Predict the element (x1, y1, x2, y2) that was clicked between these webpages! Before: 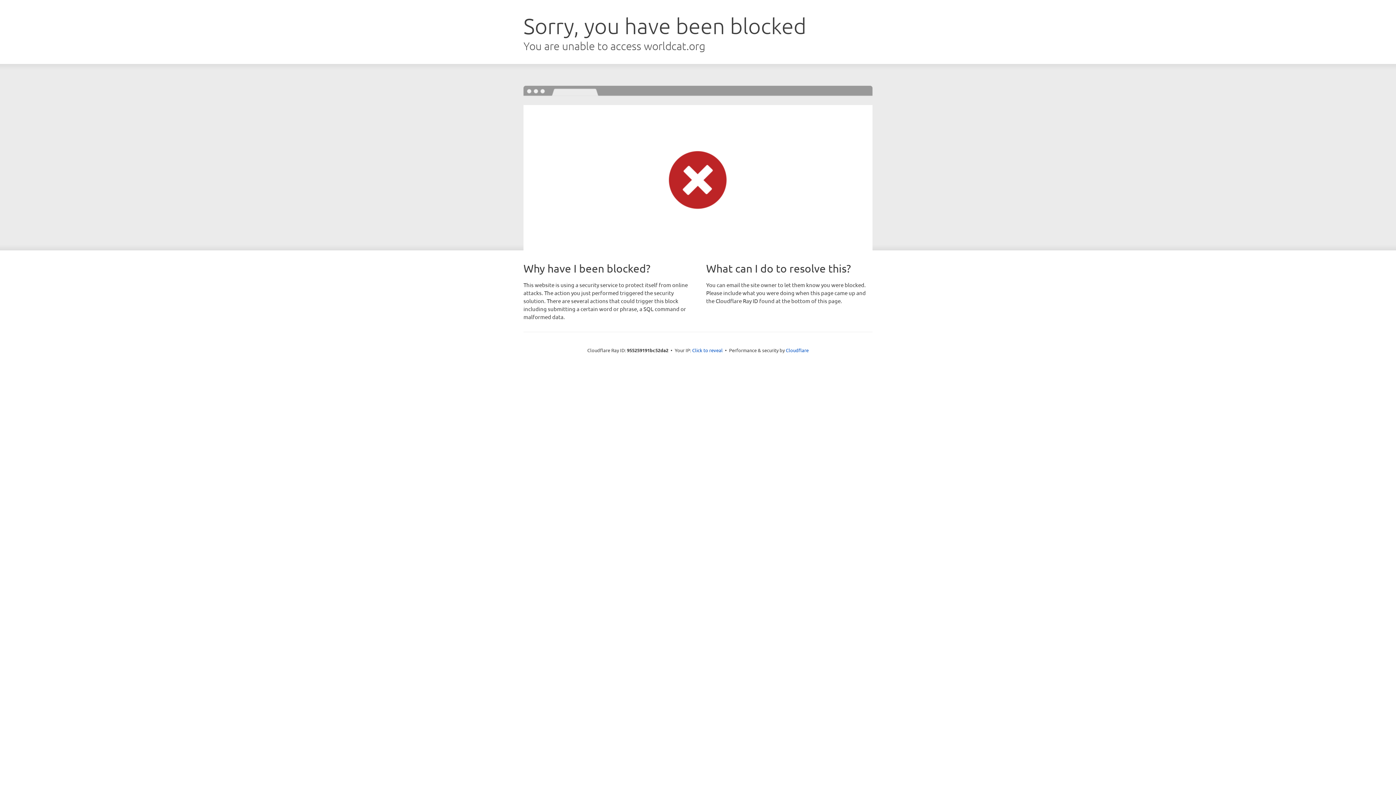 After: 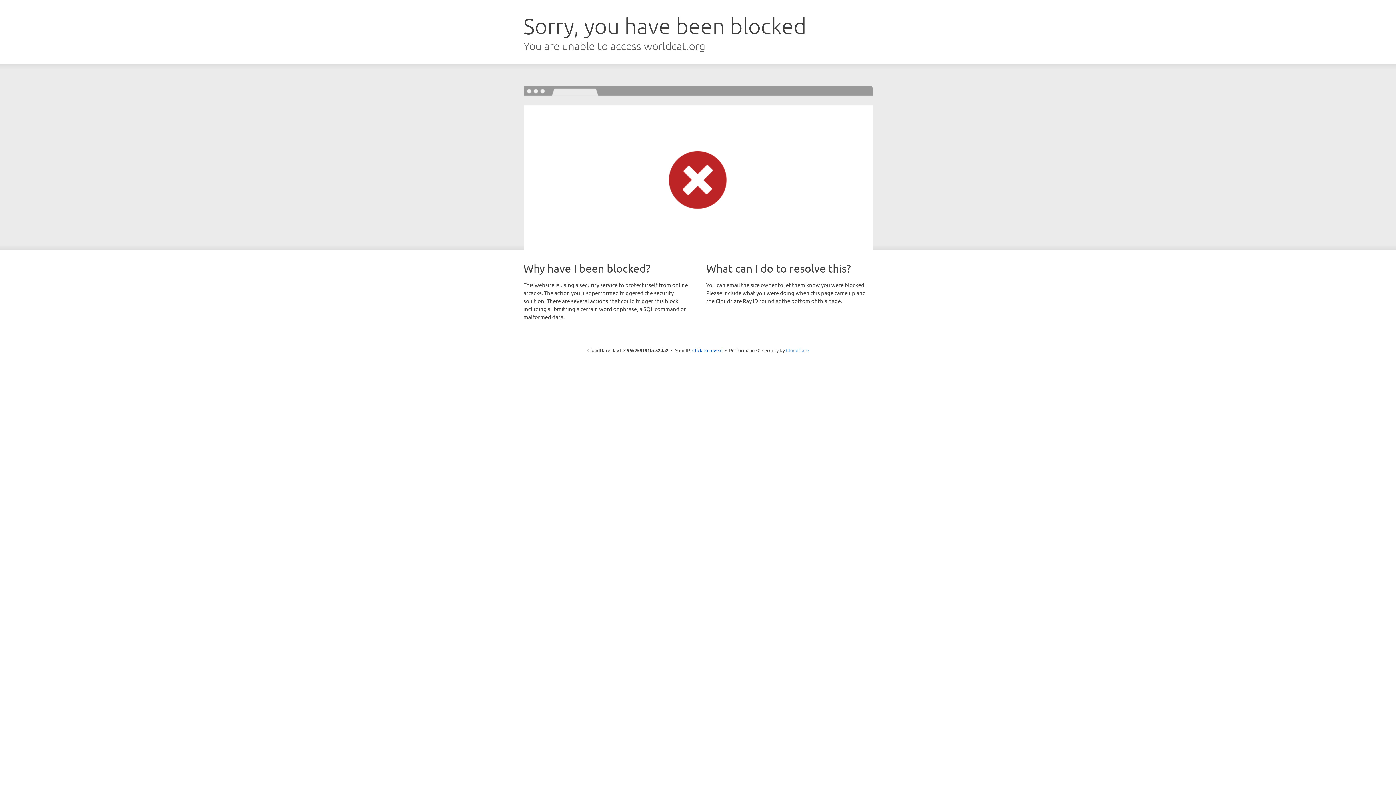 Action: bbox: (786, 347, 808, 353) label: Cloudflare